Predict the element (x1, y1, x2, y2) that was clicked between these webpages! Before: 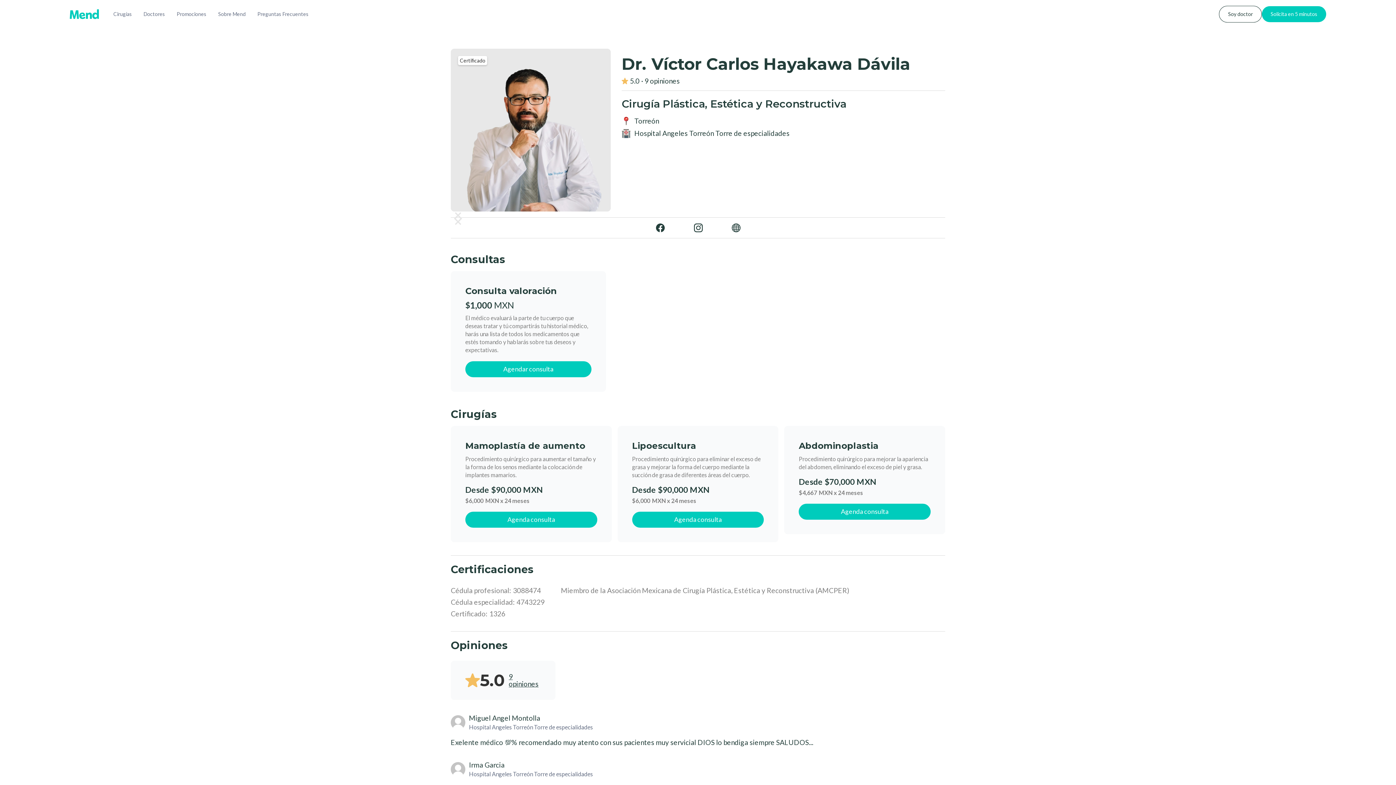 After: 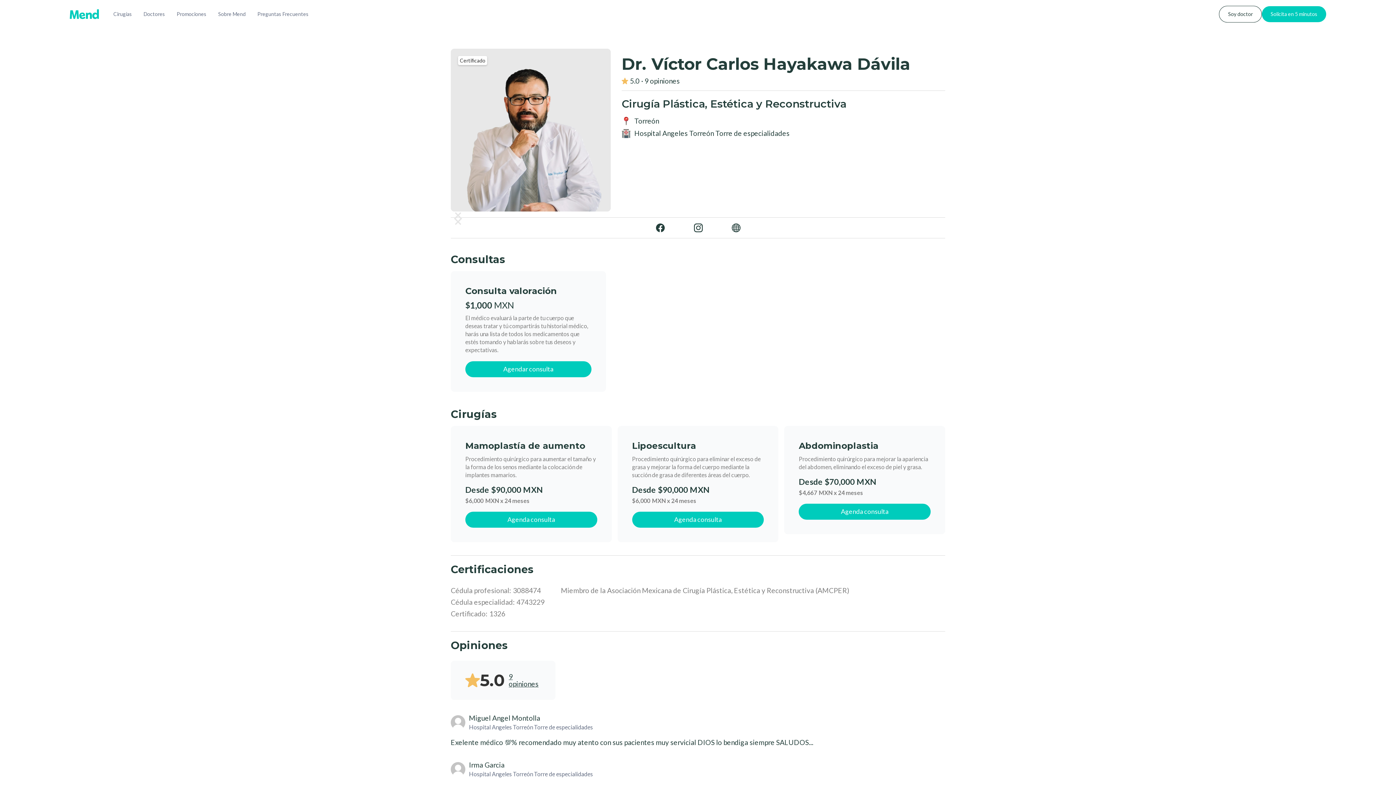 Action: bbox: (465, 361, 591, 377) label: Agendar consulta